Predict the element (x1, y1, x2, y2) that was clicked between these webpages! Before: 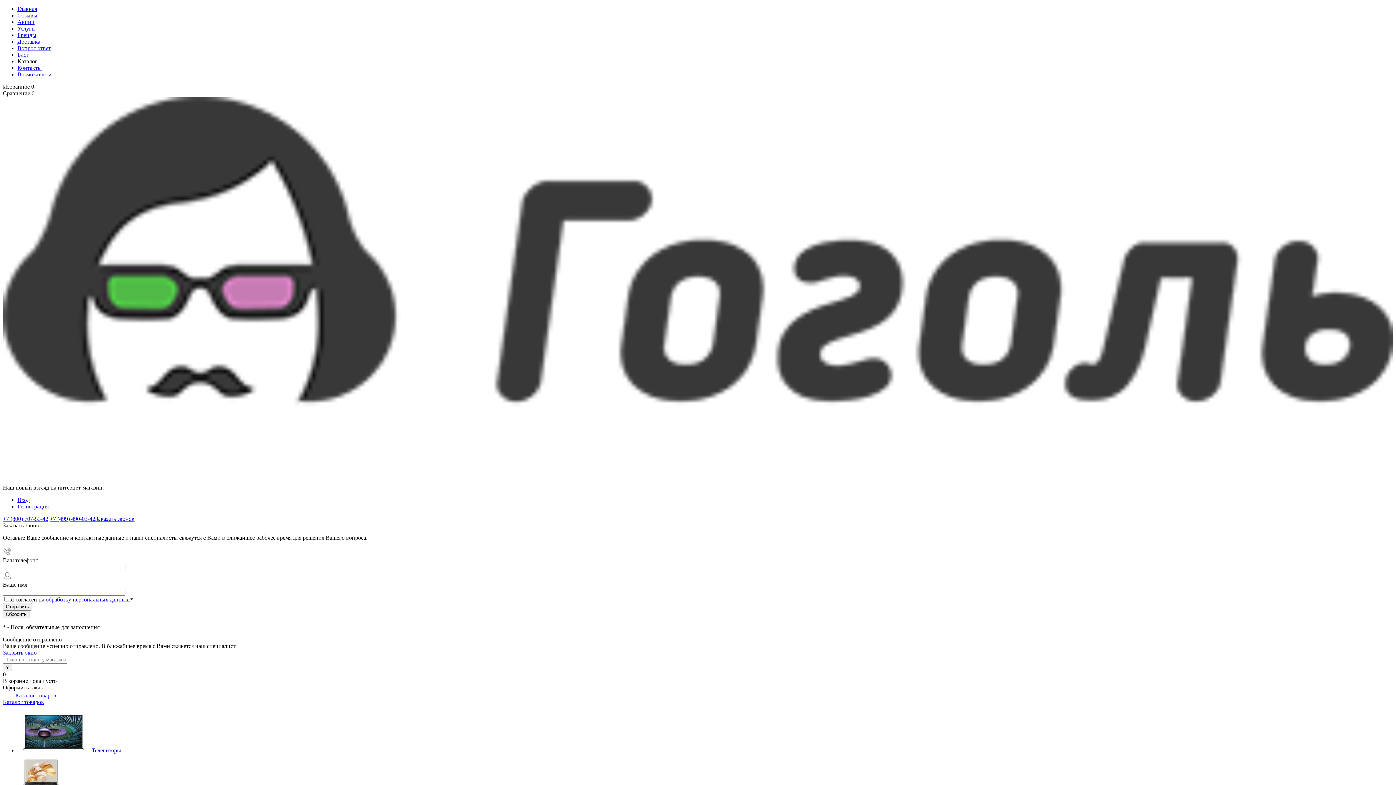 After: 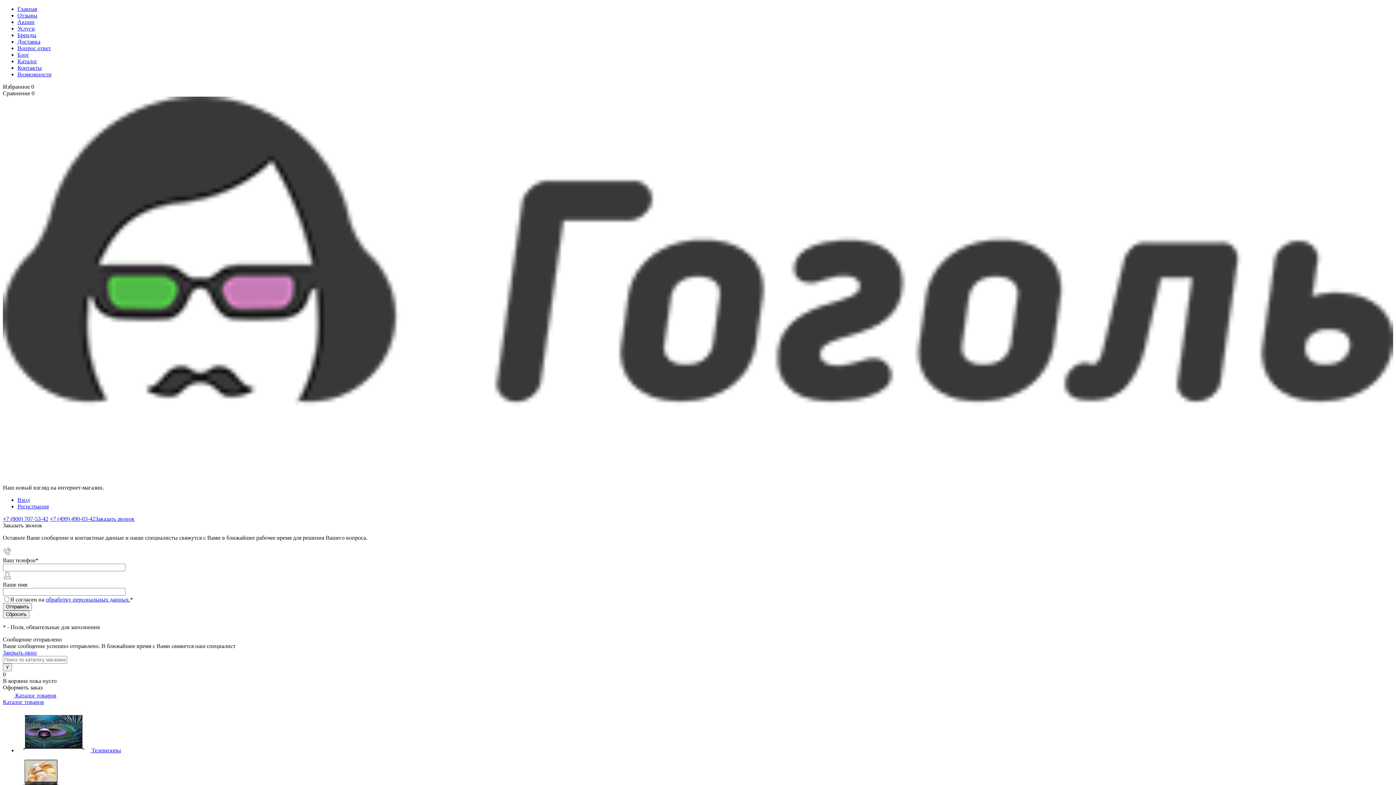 Action: bbox: (45, 596, 130, 602) label: обработку персональных данных.